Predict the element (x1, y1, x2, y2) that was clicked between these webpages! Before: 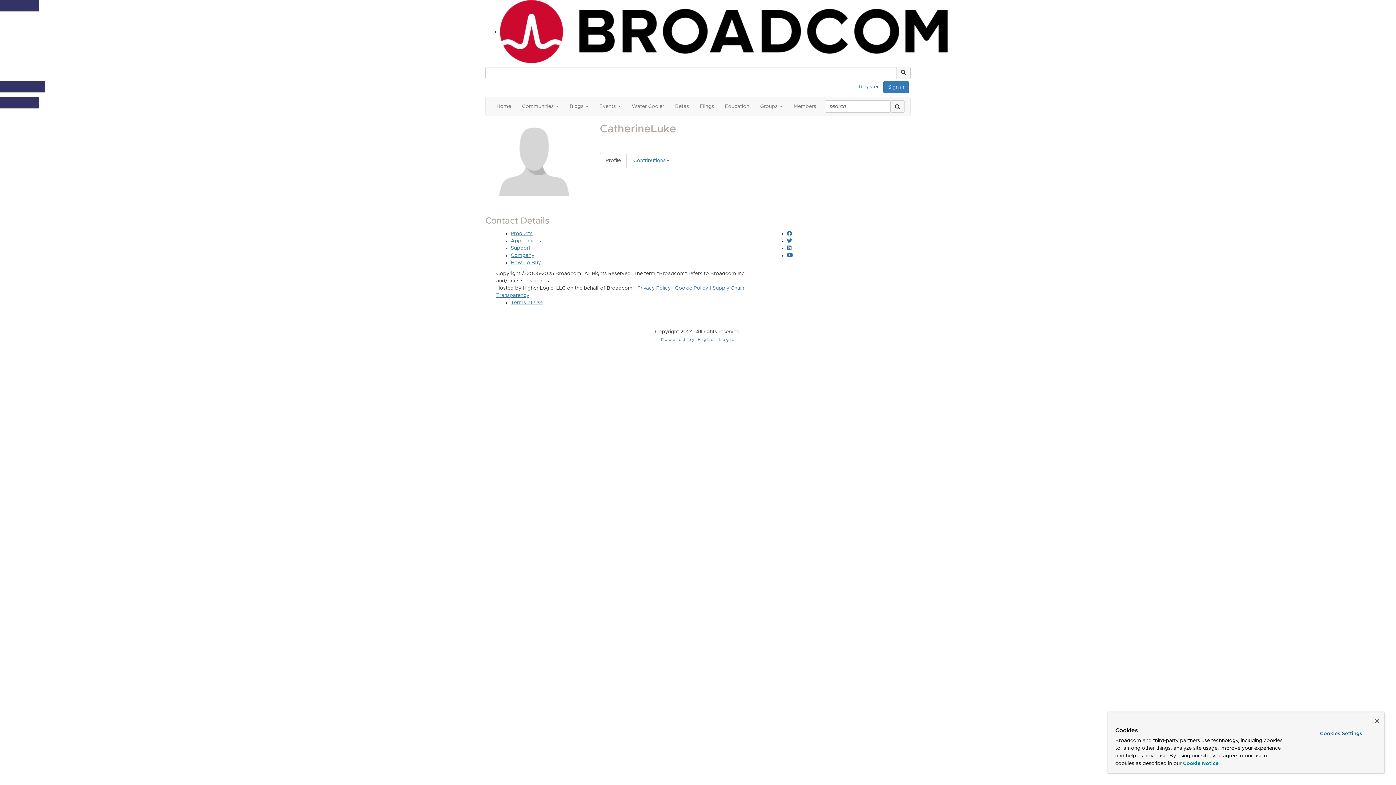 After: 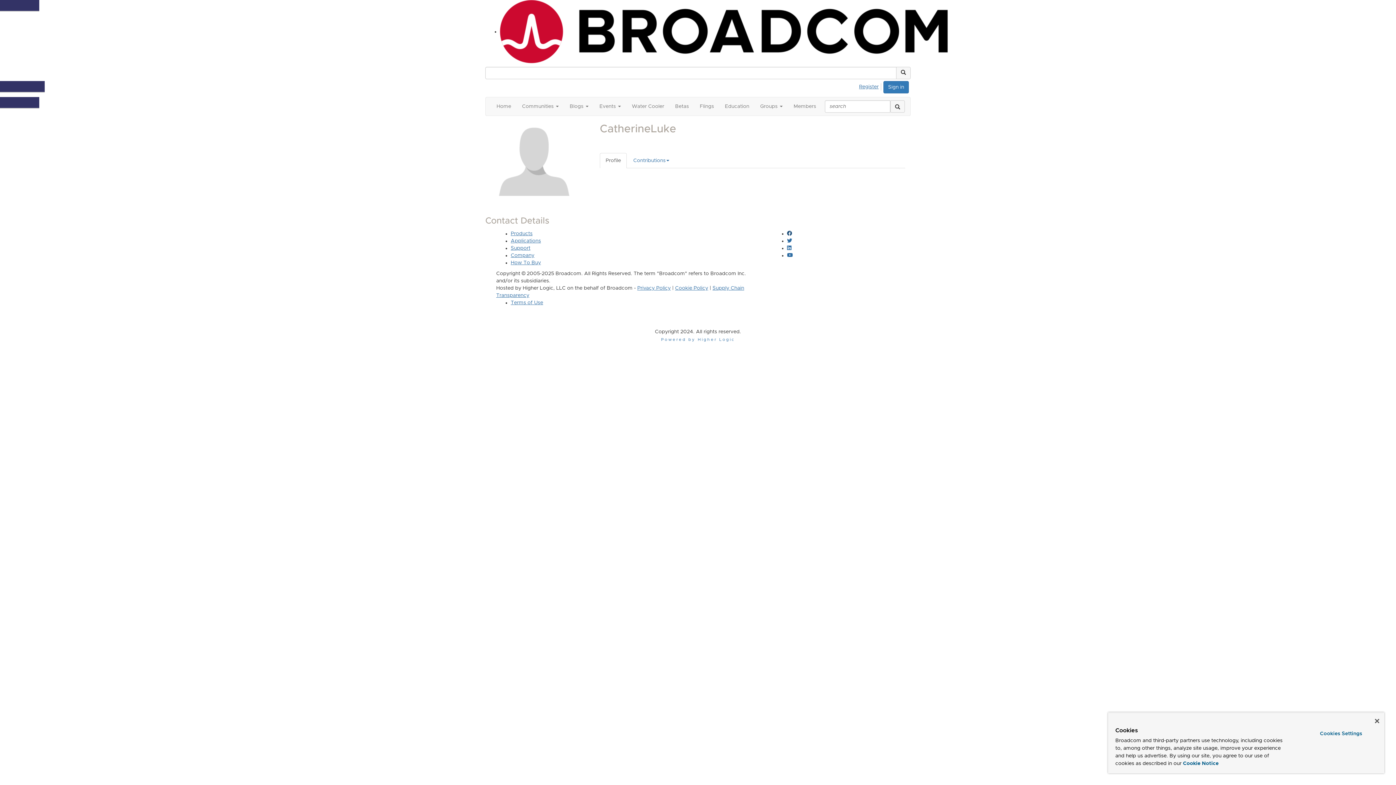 Action: bbox: (787, 231, 792, 236)